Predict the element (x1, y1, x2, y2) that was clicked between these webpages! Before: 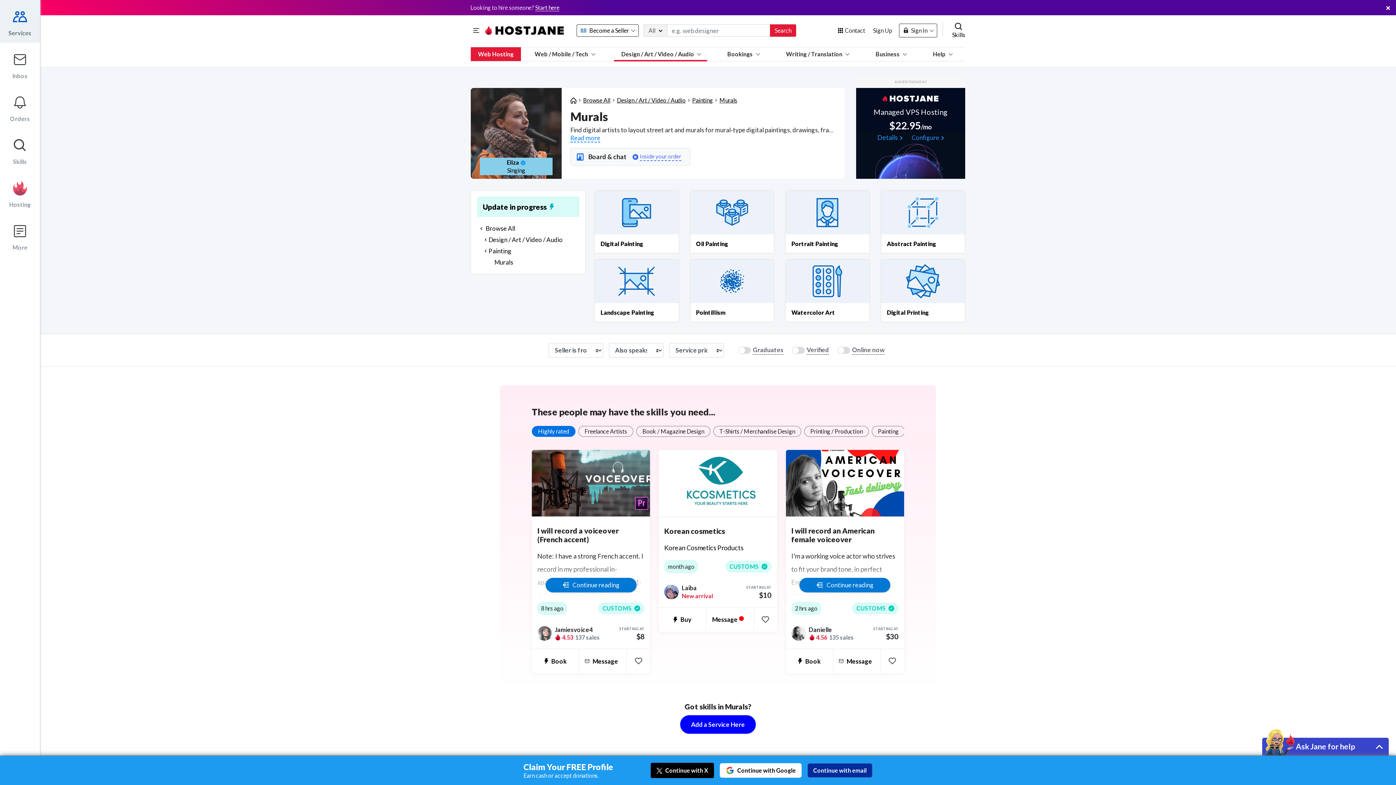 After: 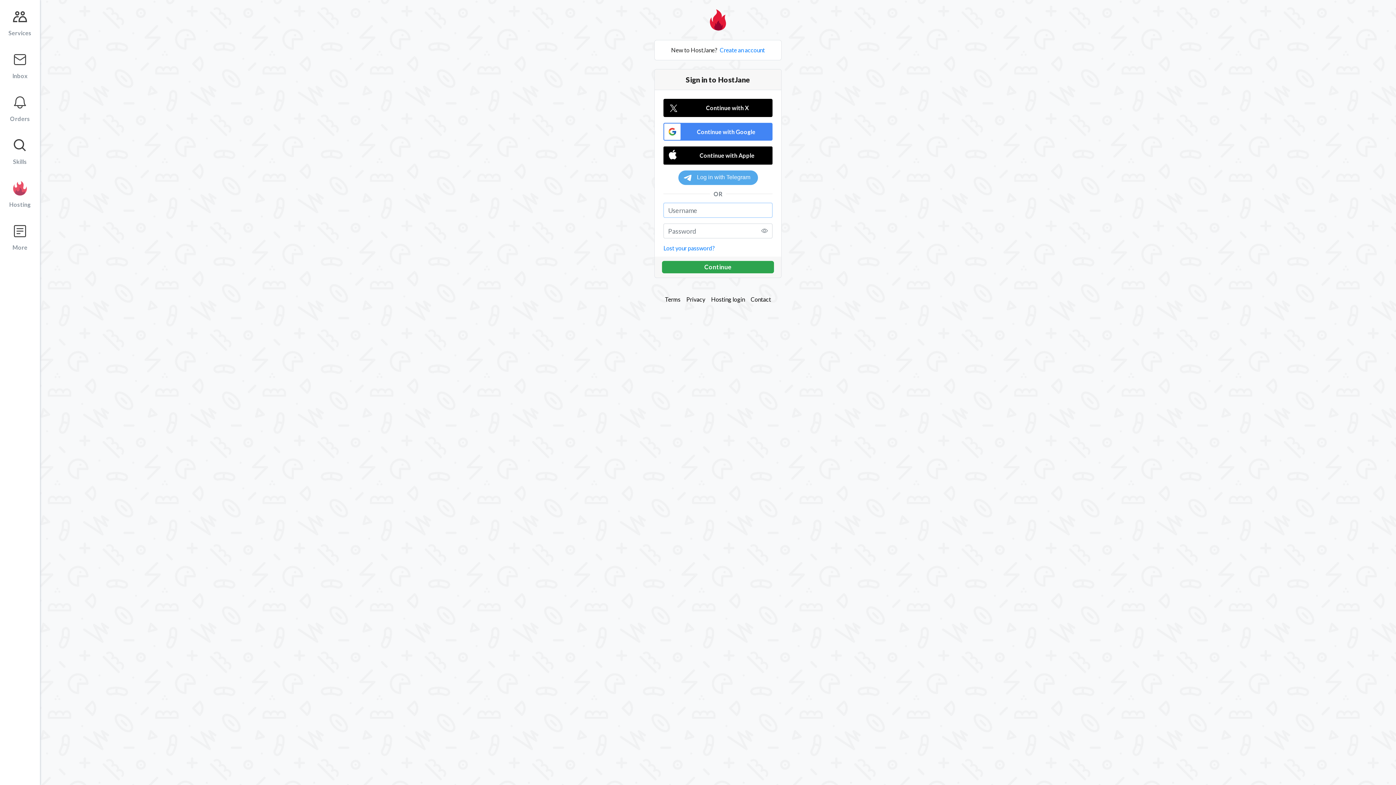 Action: bbox: (0, 85, 40, 128) label: Orders